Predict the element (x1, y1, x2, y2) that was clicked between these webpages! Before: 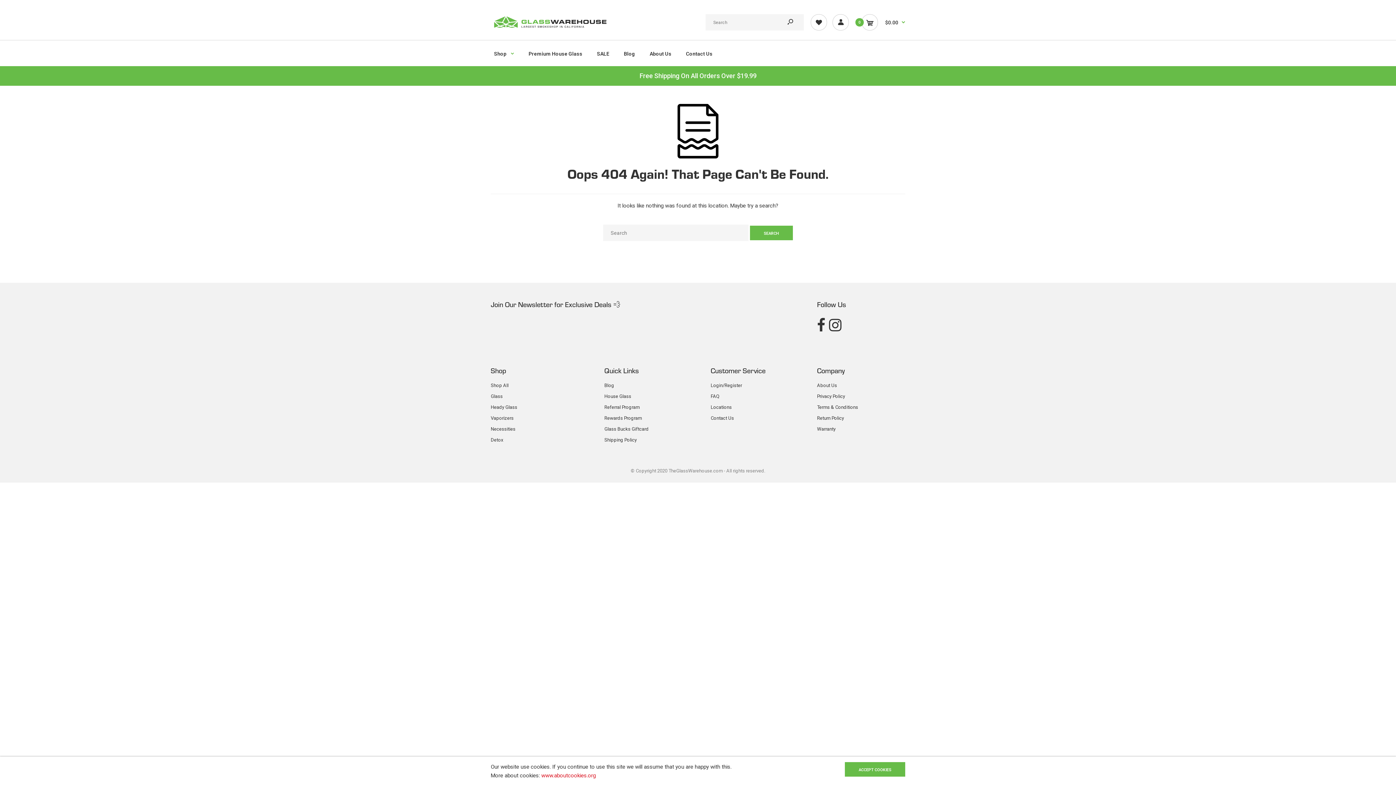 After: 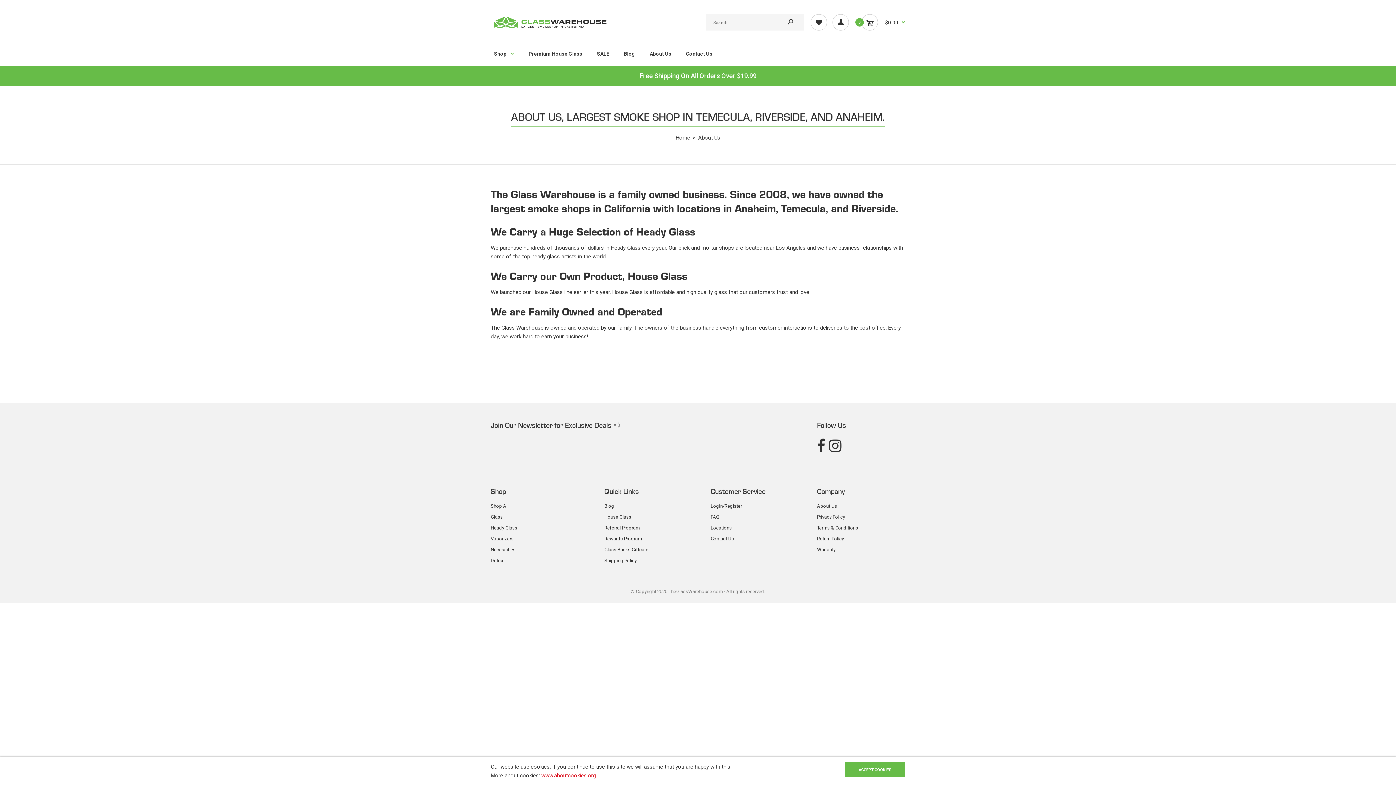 Action: label: About Us bbox: (817, 383, 837, 388)